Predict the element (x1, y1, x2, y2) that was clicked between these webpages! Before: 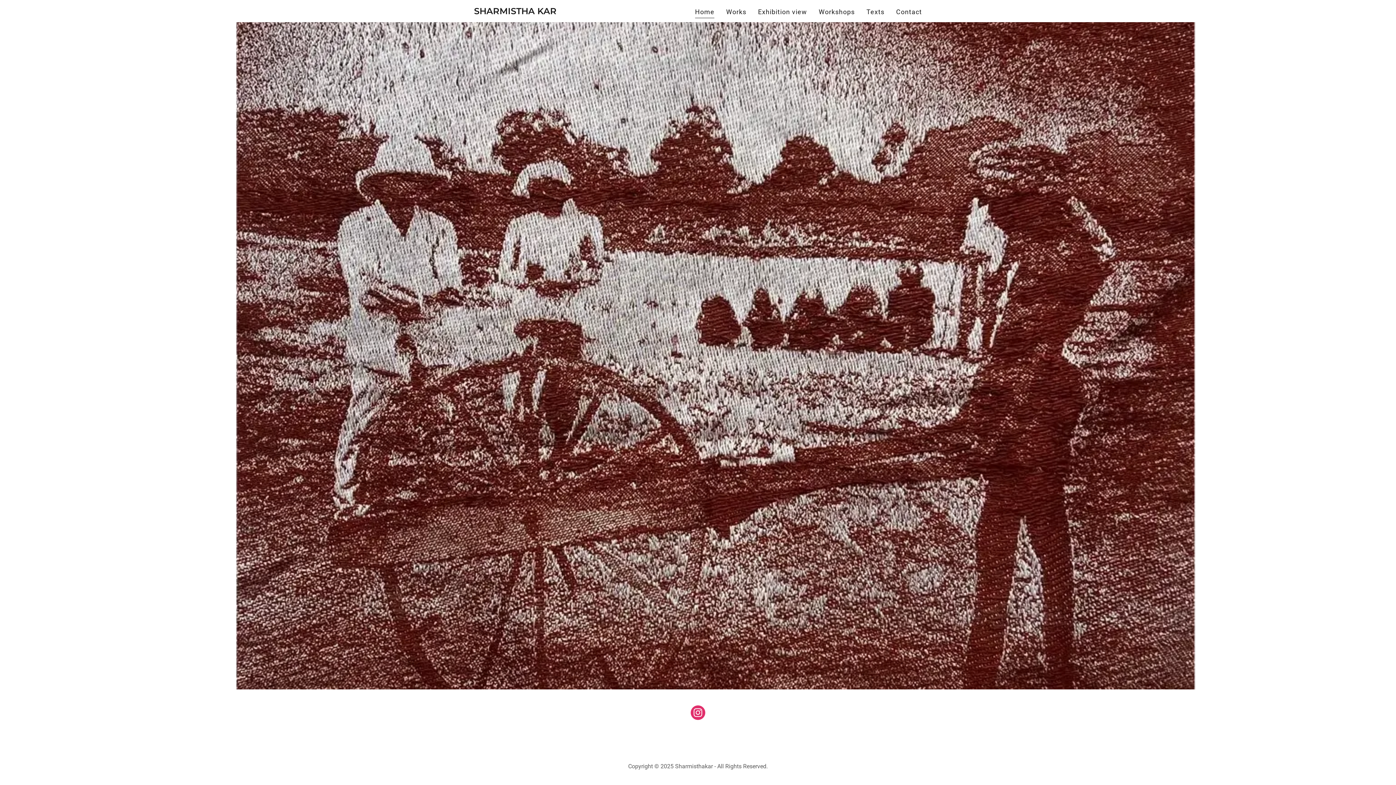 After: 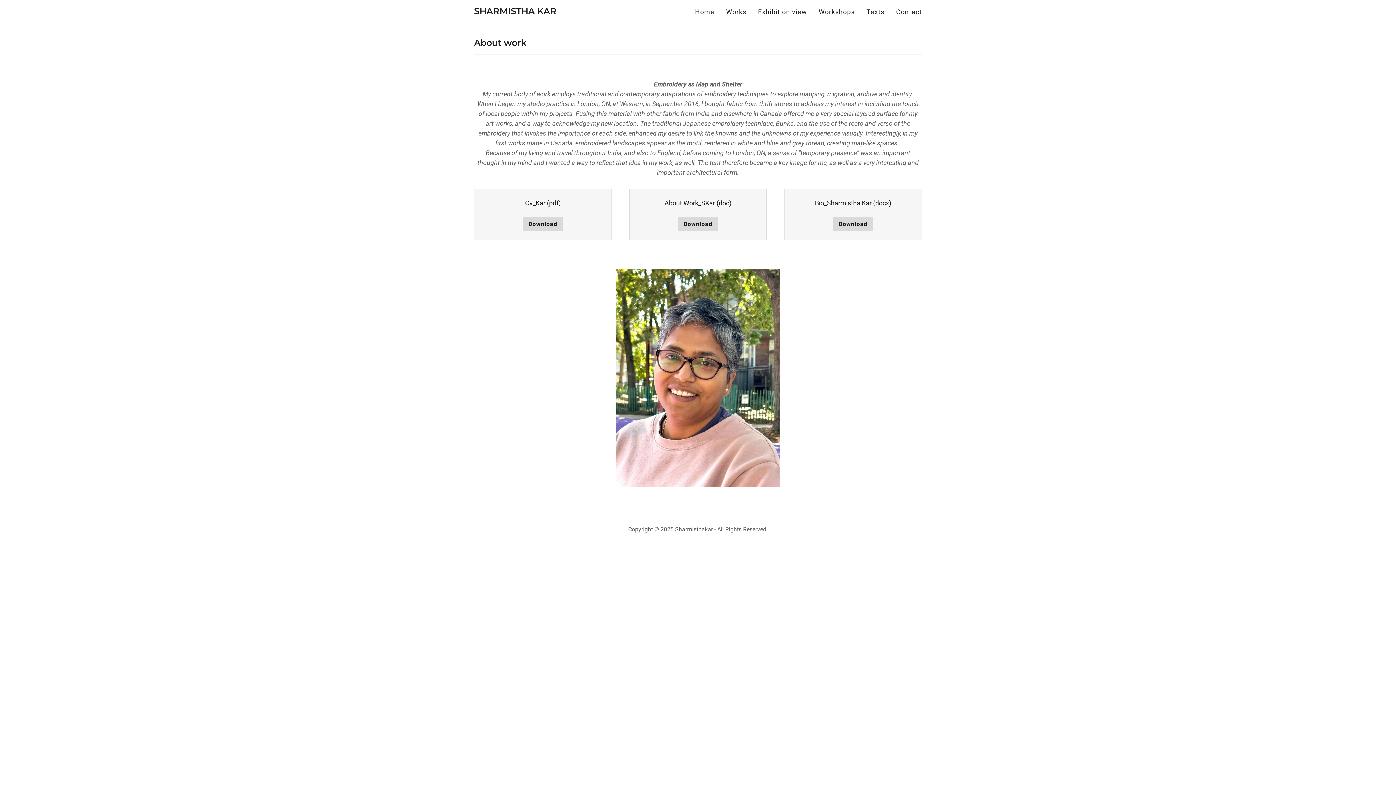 Action: label: Texts bbox: (864, 5, 886, 18)